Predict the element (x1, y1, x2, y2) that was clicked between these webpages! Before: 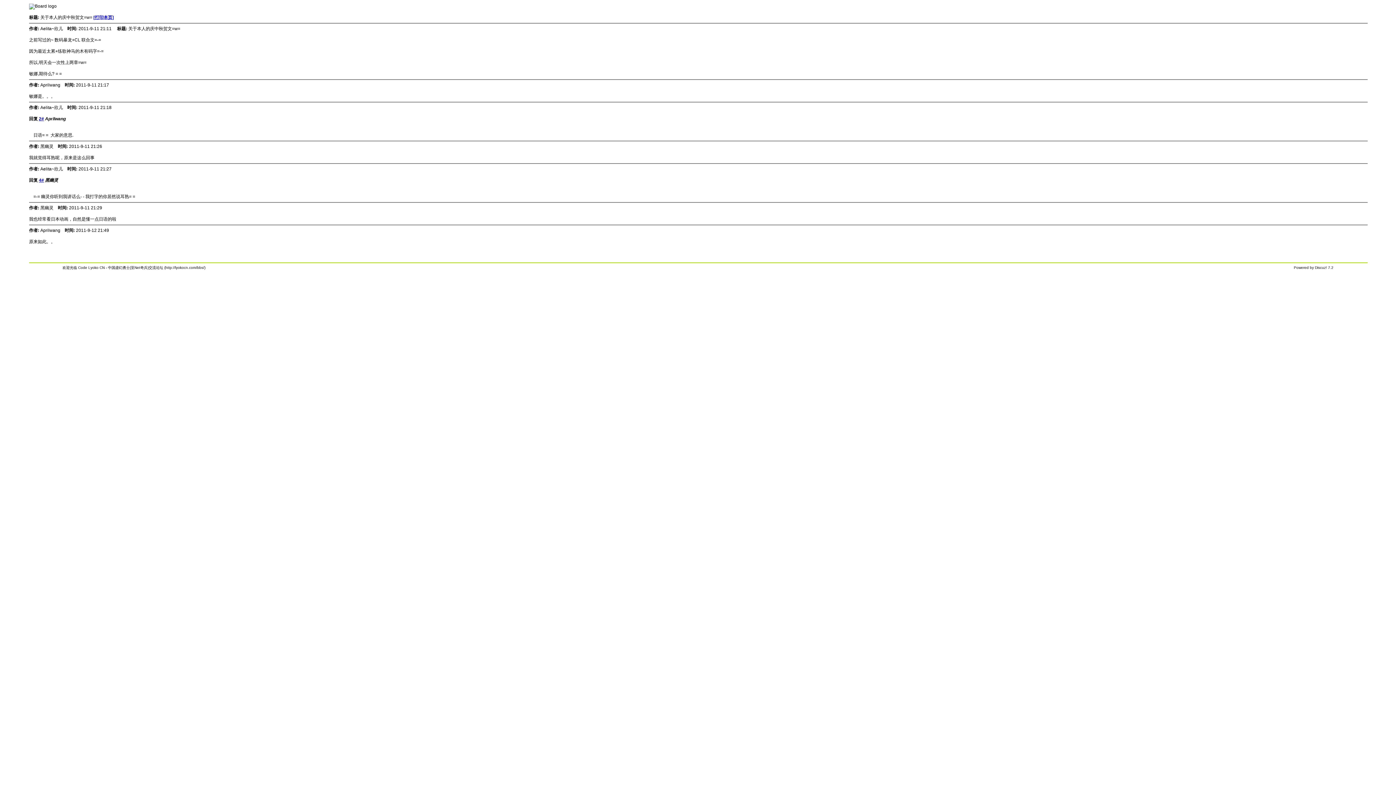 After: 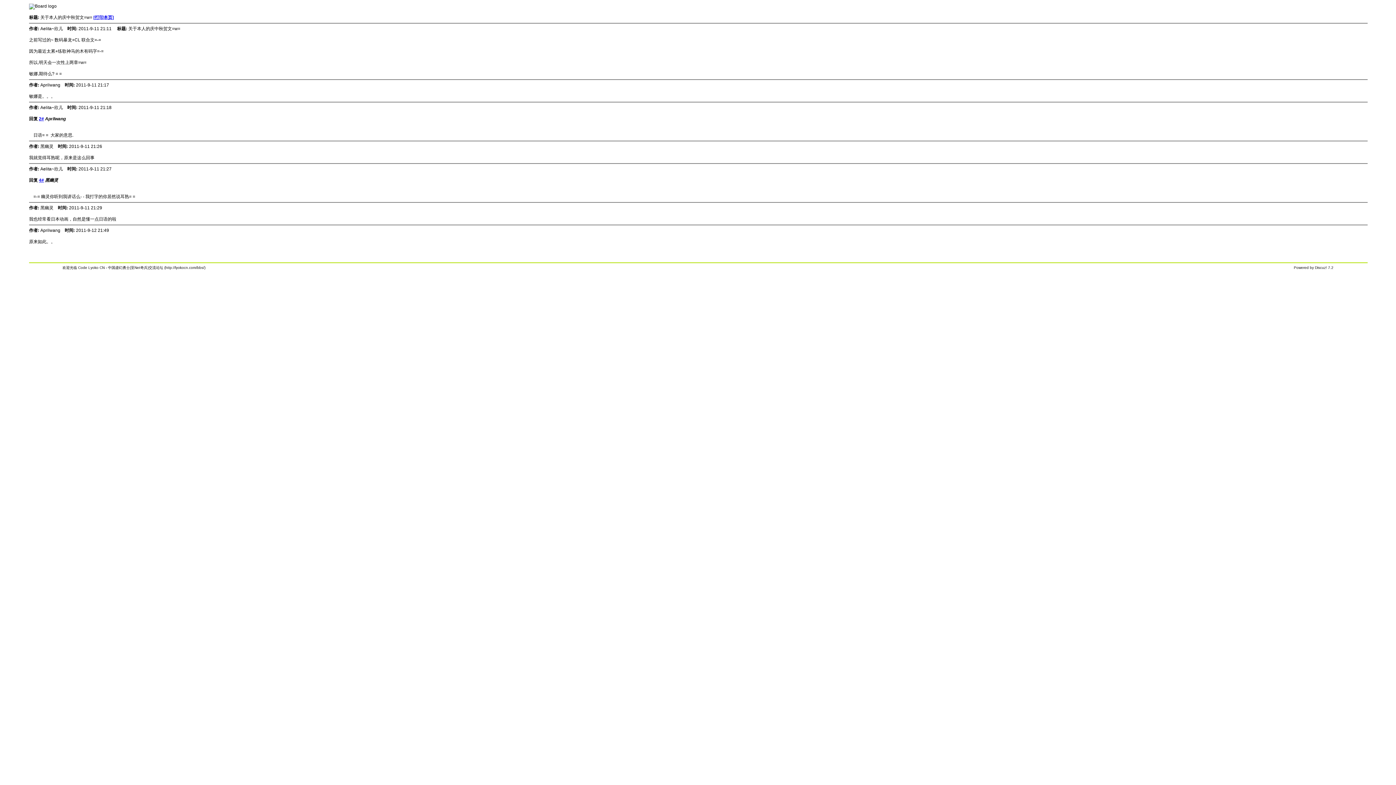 Action: bbox: (38, 116, 44, 121) label: 2#